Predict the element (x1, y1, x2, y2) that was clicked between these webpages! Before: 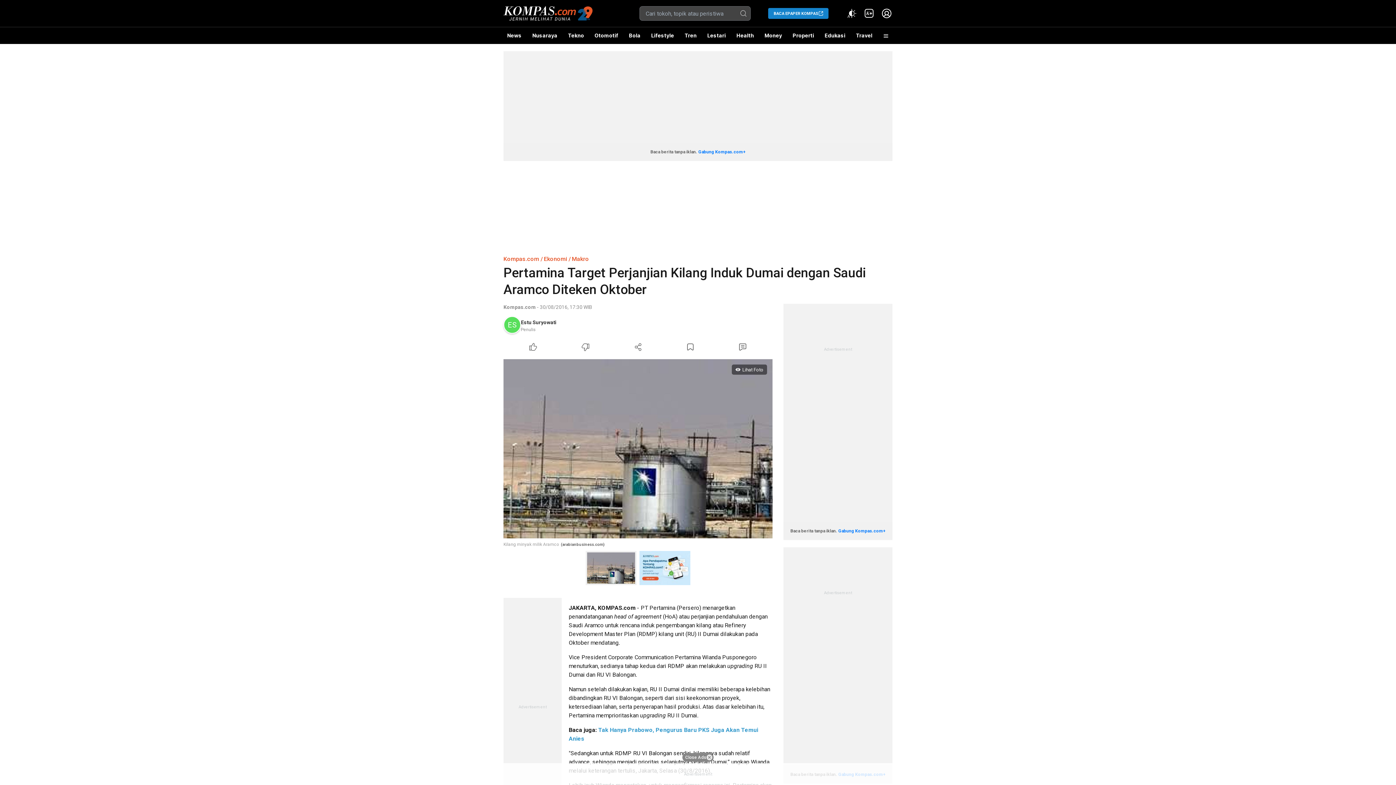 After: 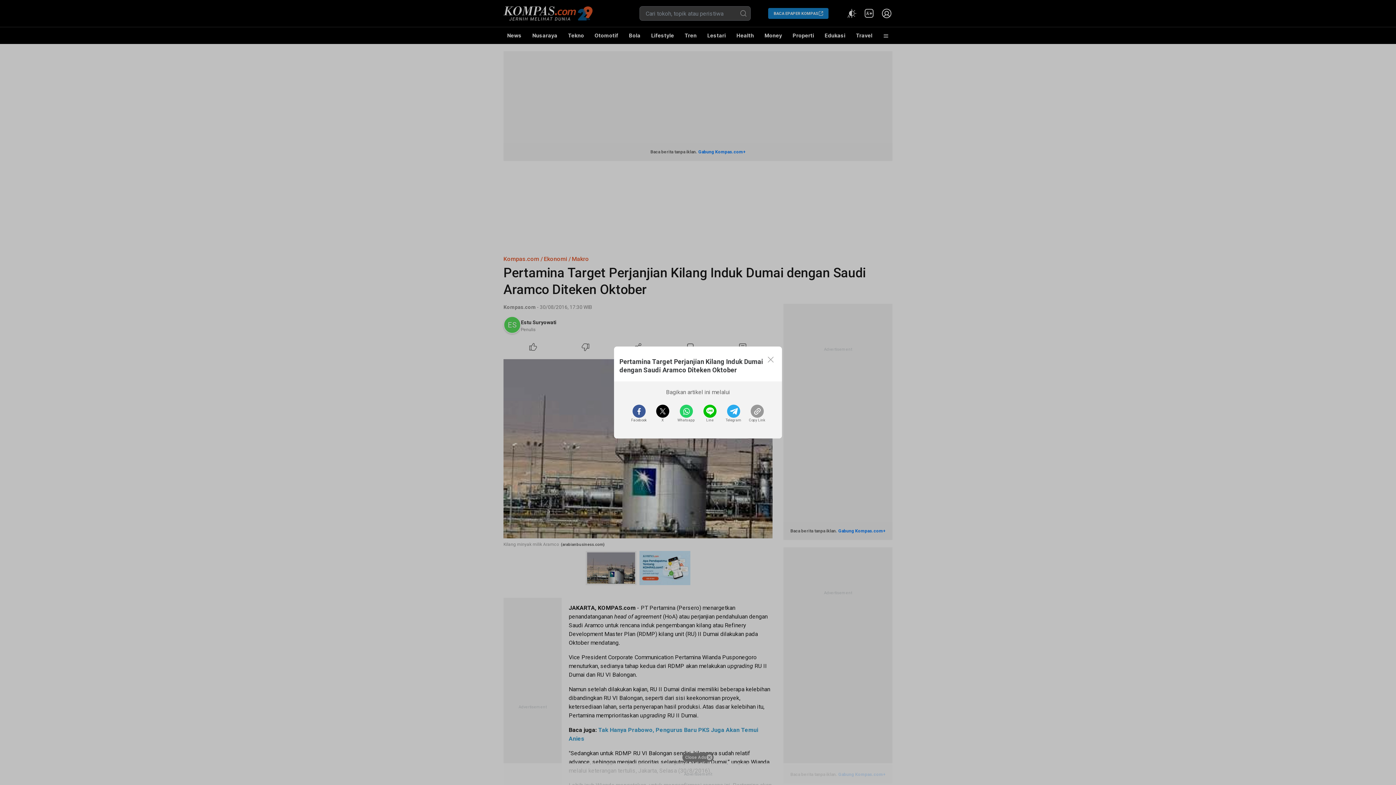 Action: label: Share Article bbox: (612, 341, 664, 353)